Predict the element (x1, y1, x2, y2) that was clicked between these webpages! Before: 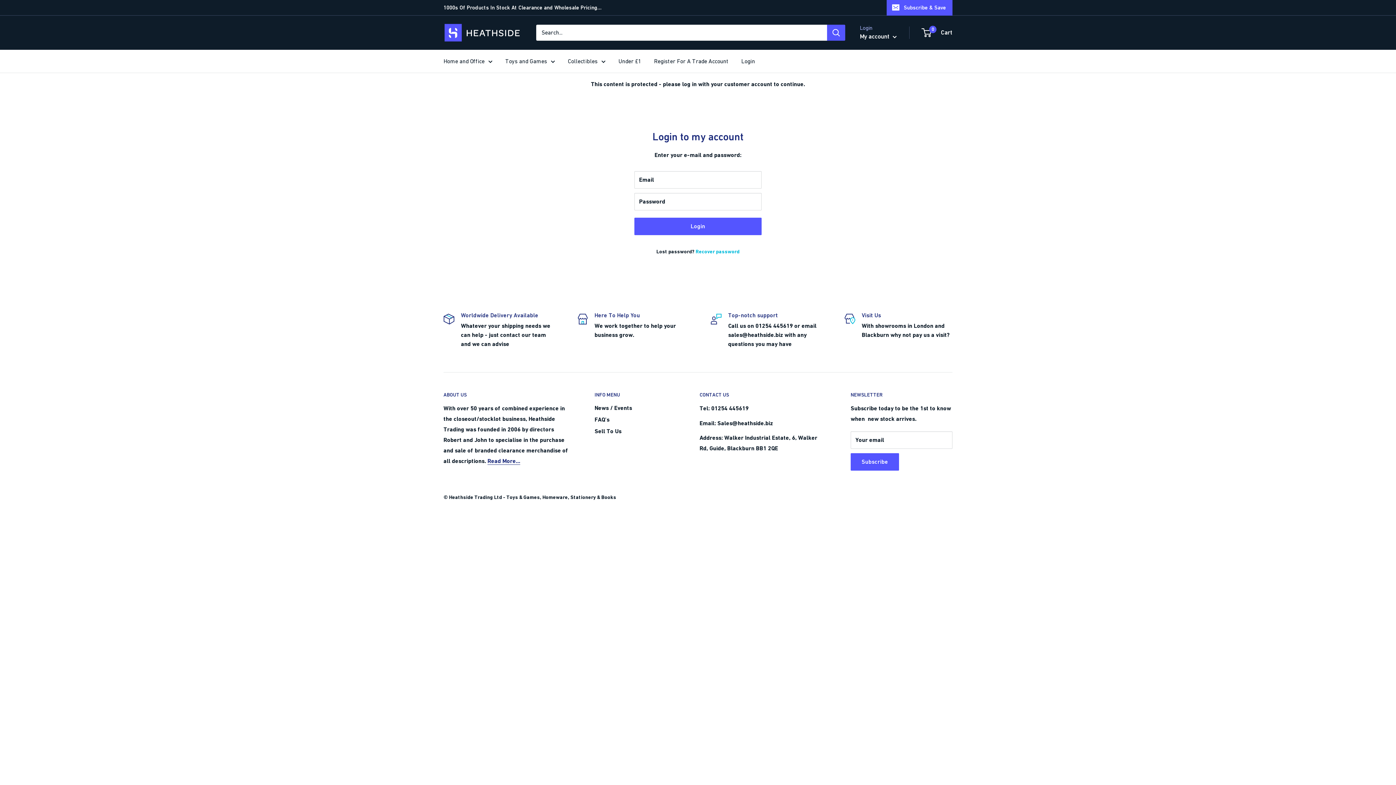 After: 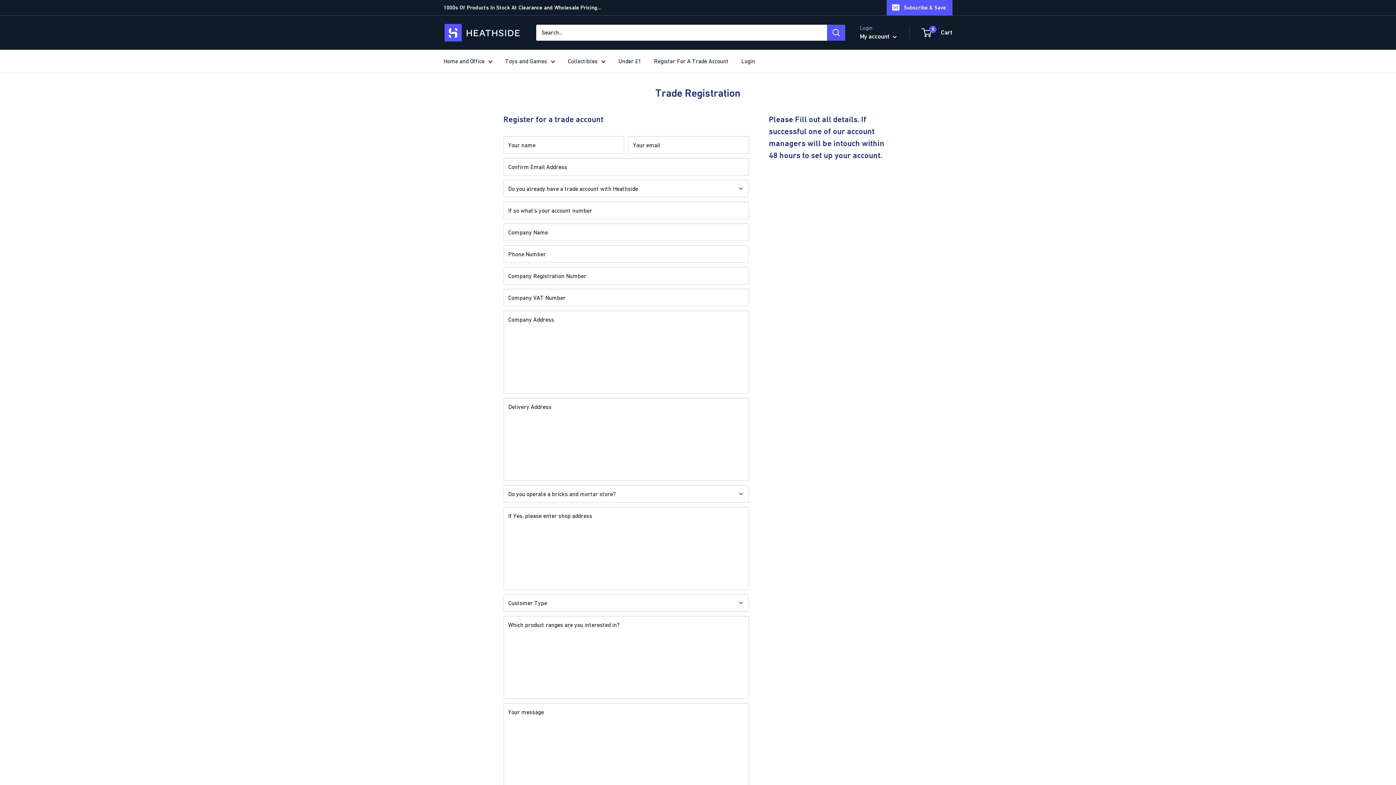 Action: label: Register For A Trade Account bbox: (654, 55, 728, 66)